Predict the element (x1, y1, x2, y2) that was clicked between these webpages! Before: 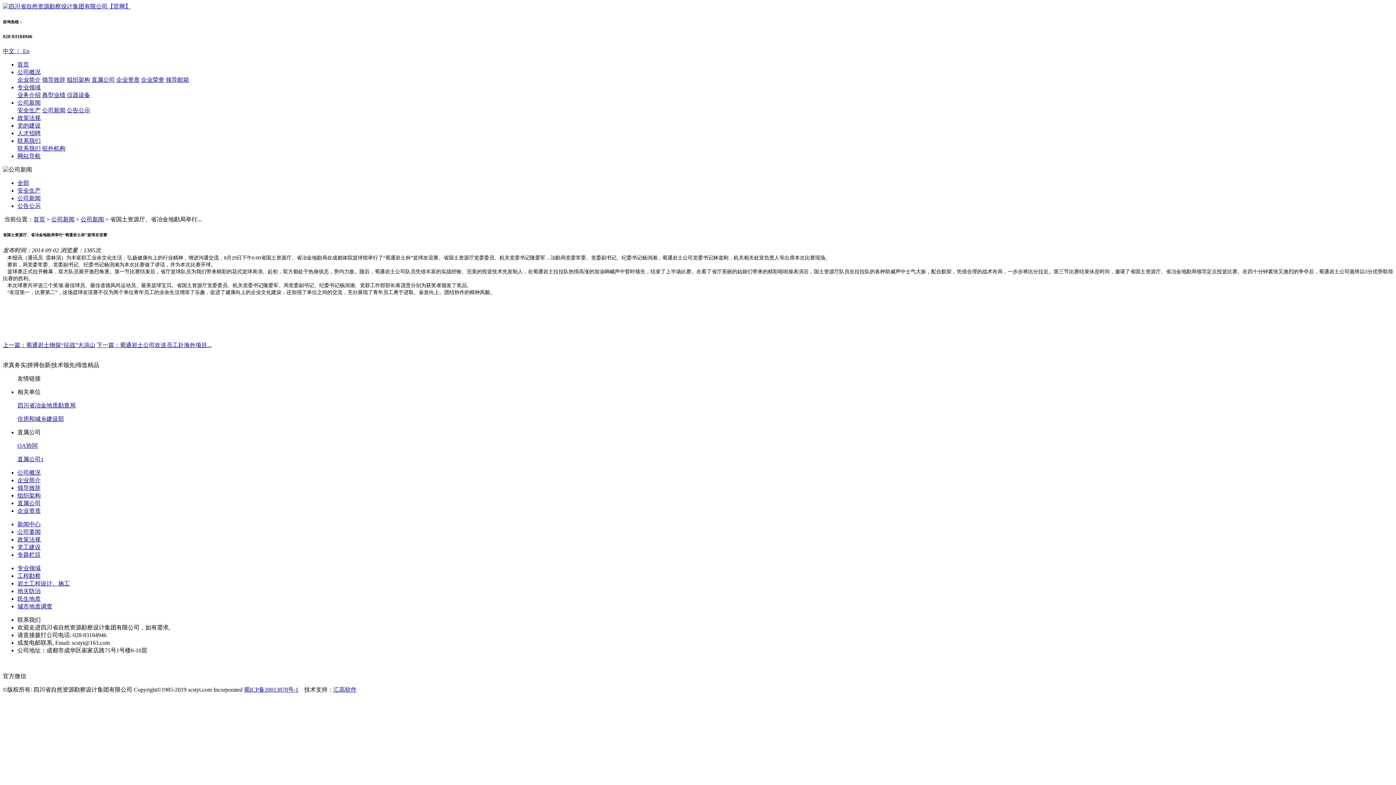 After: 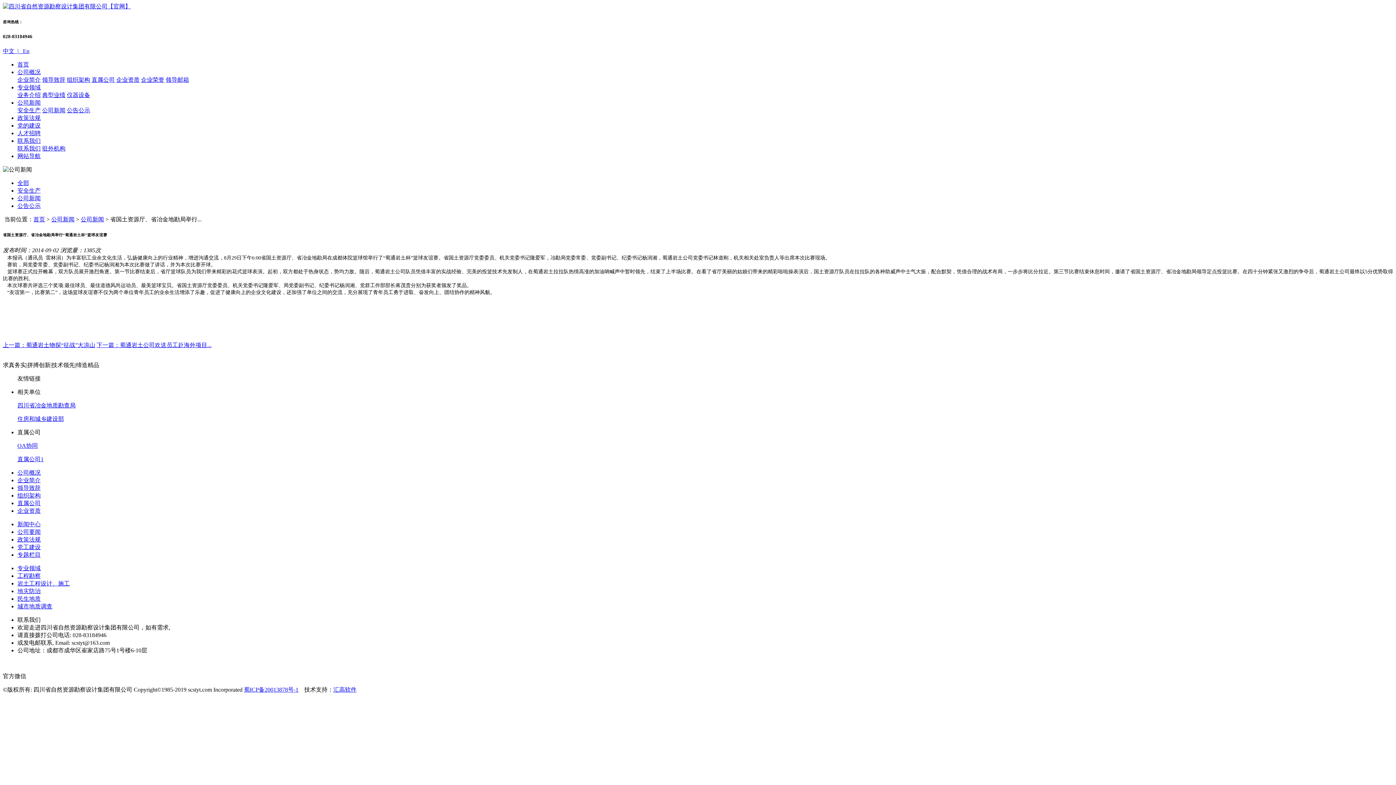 Action: bbox: (17, 456, 1393, 463) label: 直属公司1